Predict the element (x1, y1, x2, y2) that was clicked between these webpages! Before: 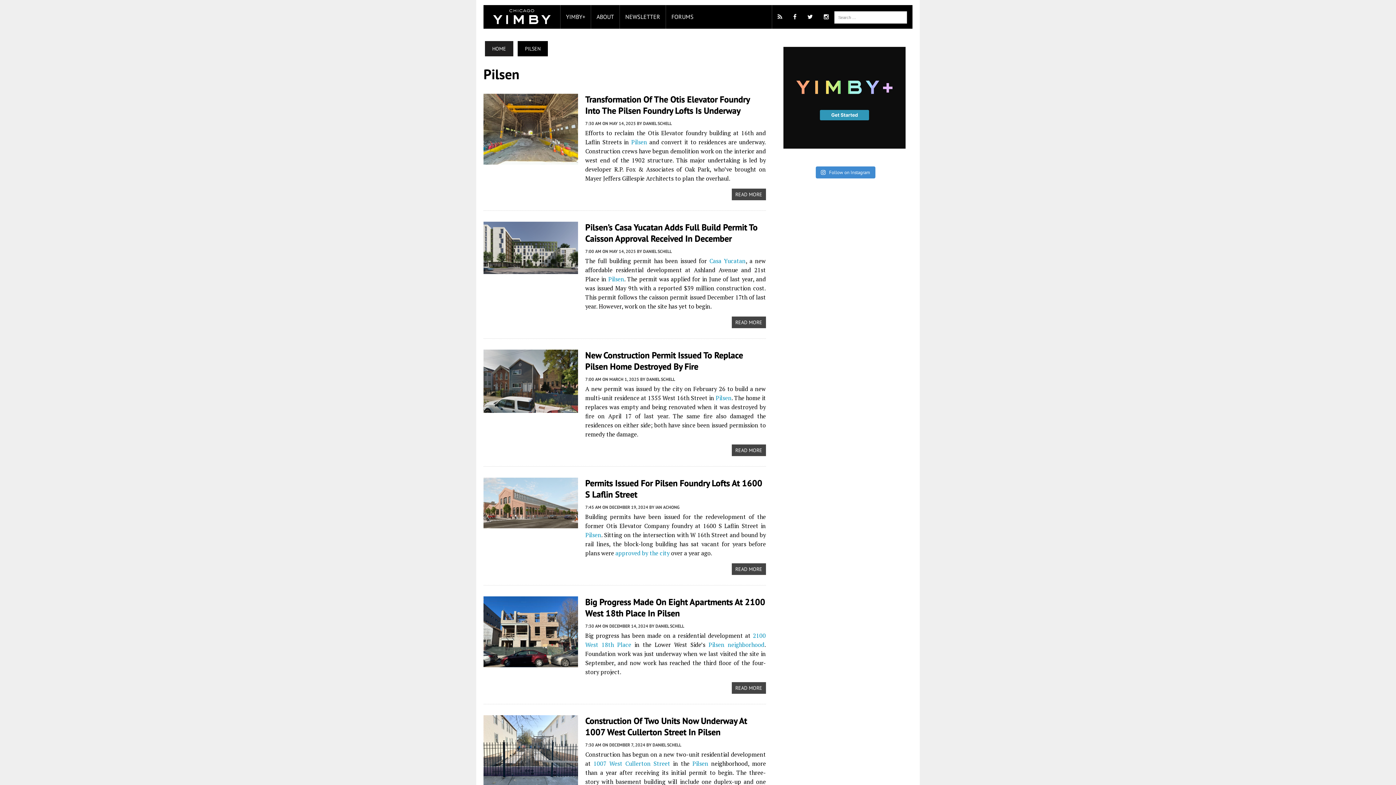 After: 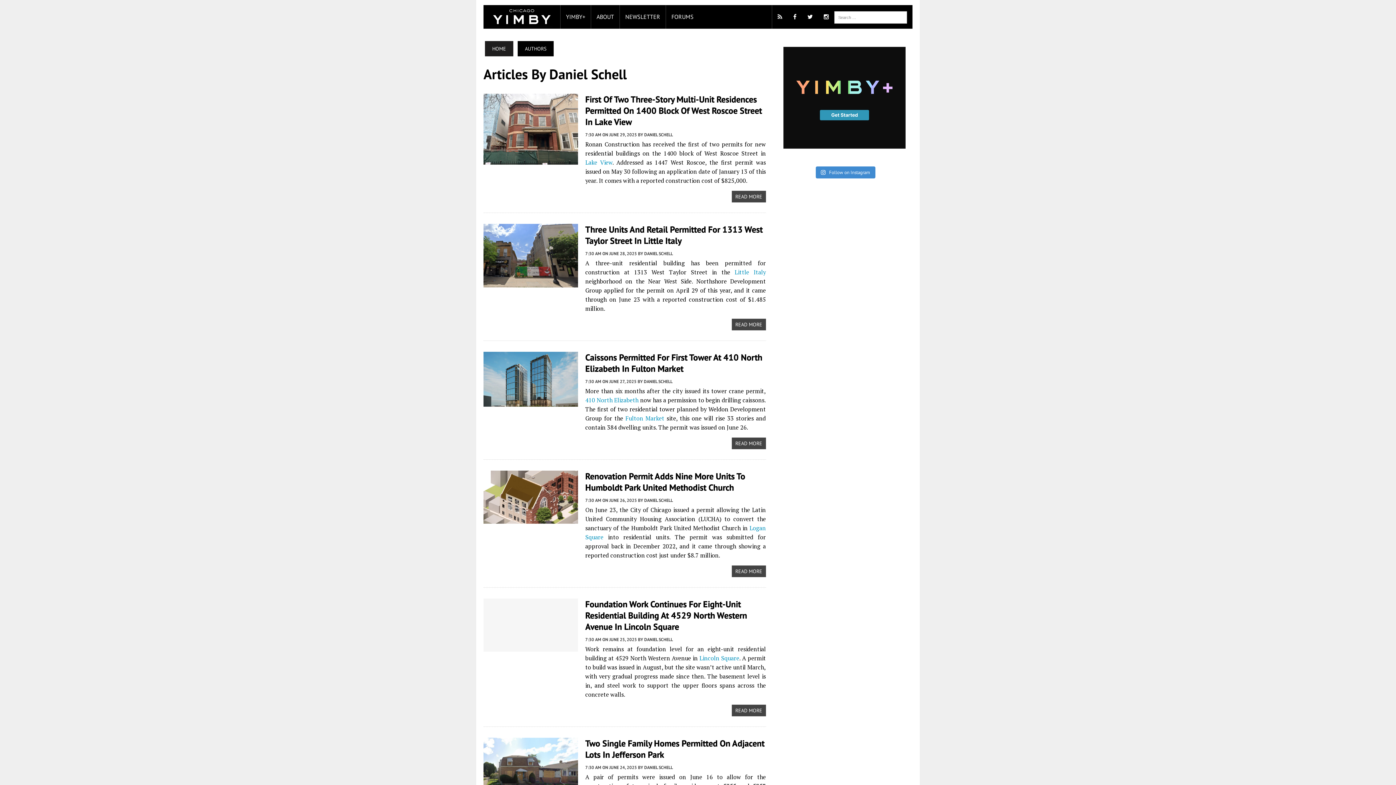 Action: bbox: (646, 376, 675, 382) label: DANIEL SCHELL